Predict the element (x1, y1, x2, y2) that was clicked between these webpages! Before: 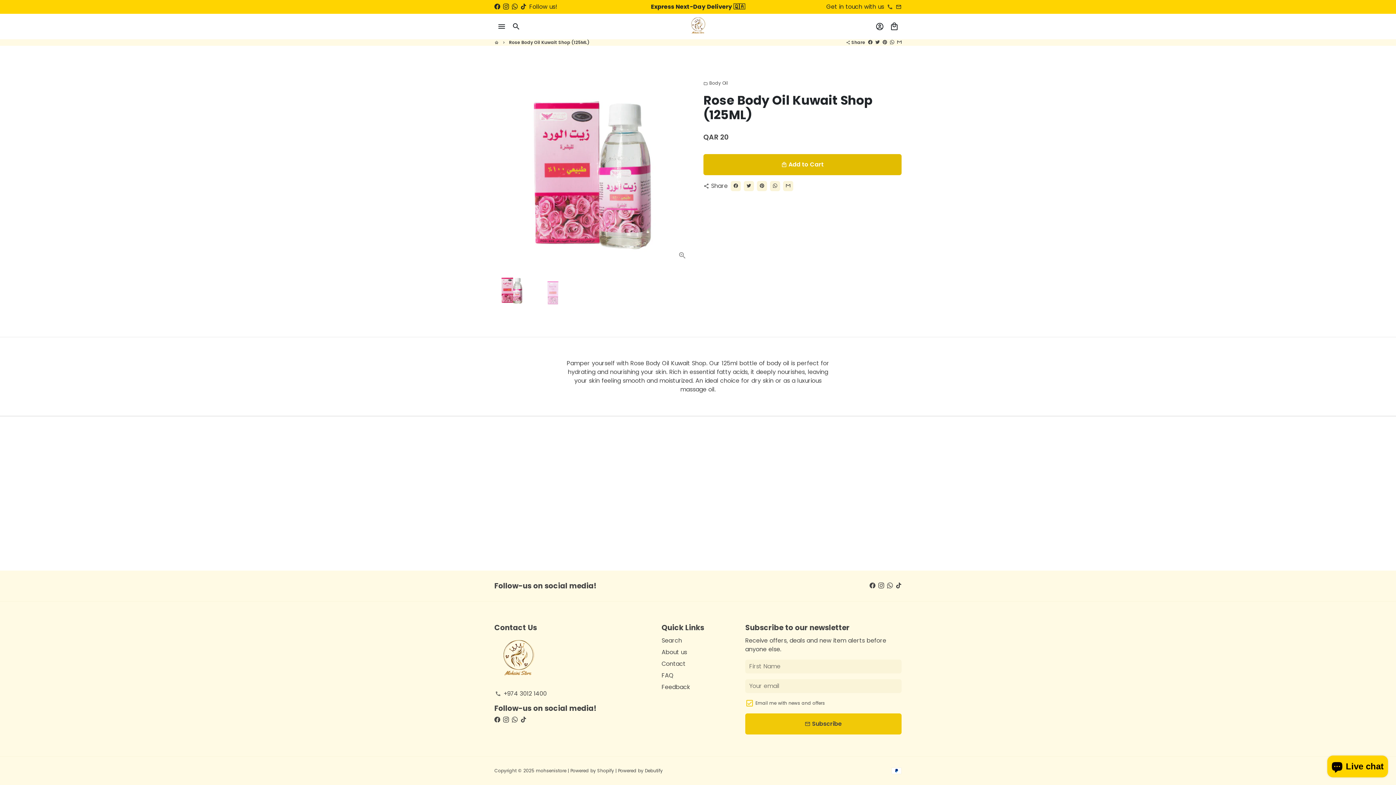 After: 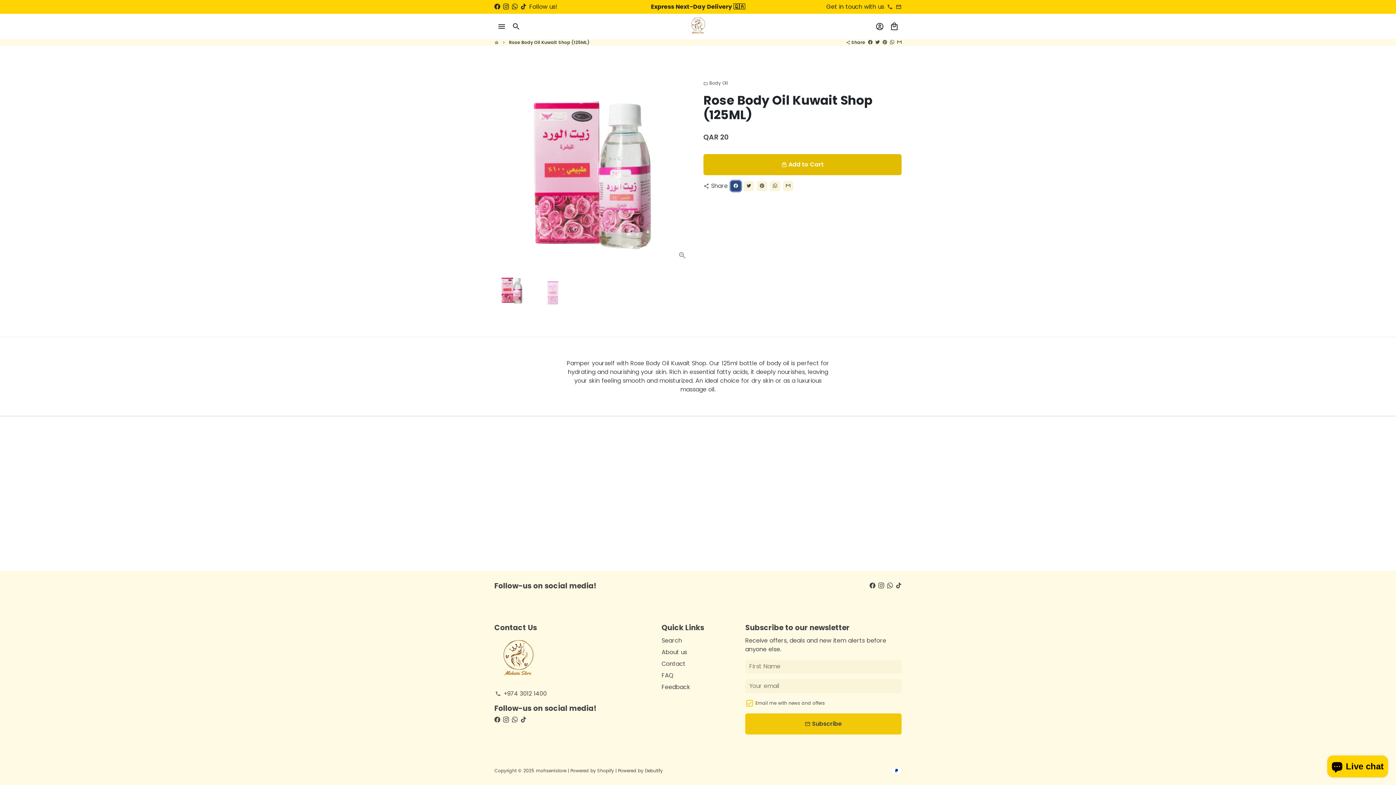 Action: bbox: (730, 181, 741, 191) label: Share on Facebook